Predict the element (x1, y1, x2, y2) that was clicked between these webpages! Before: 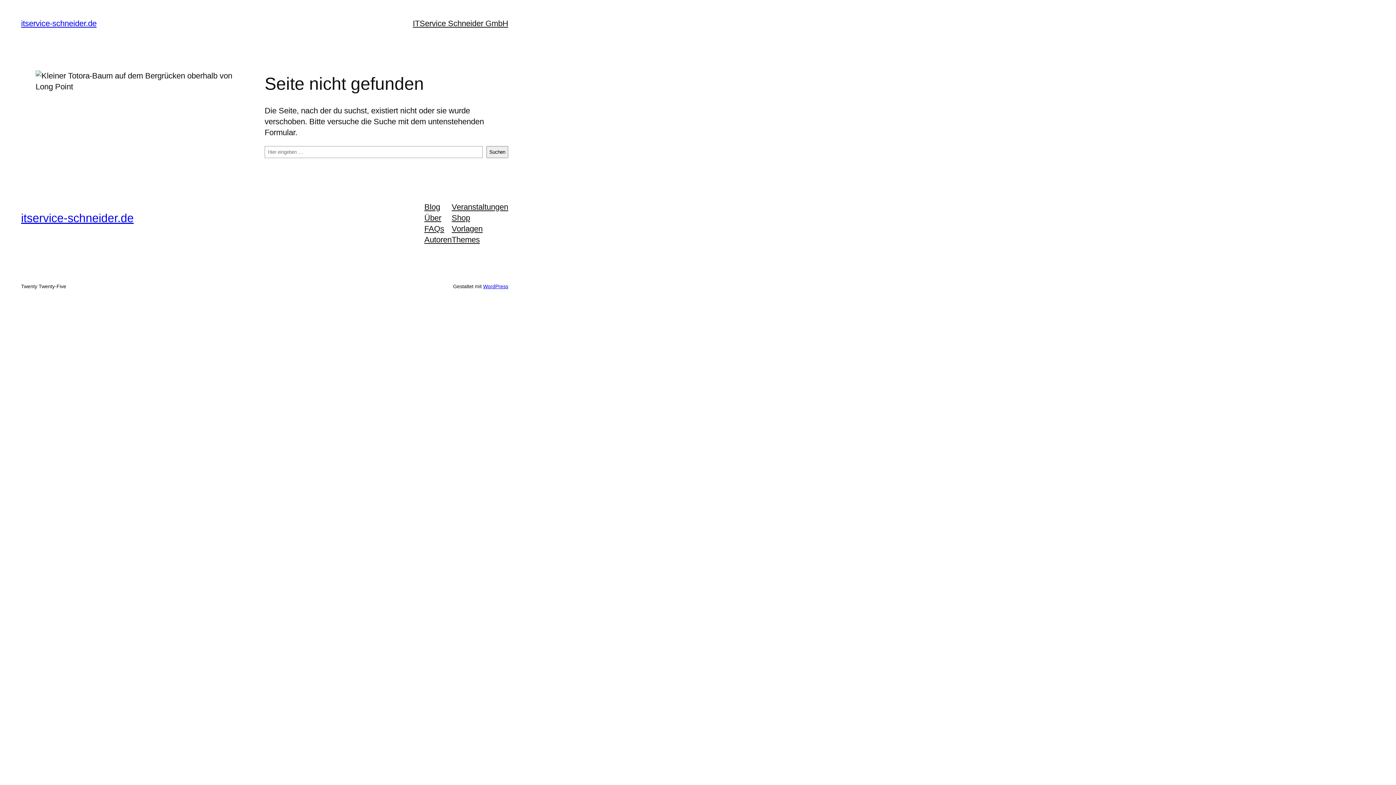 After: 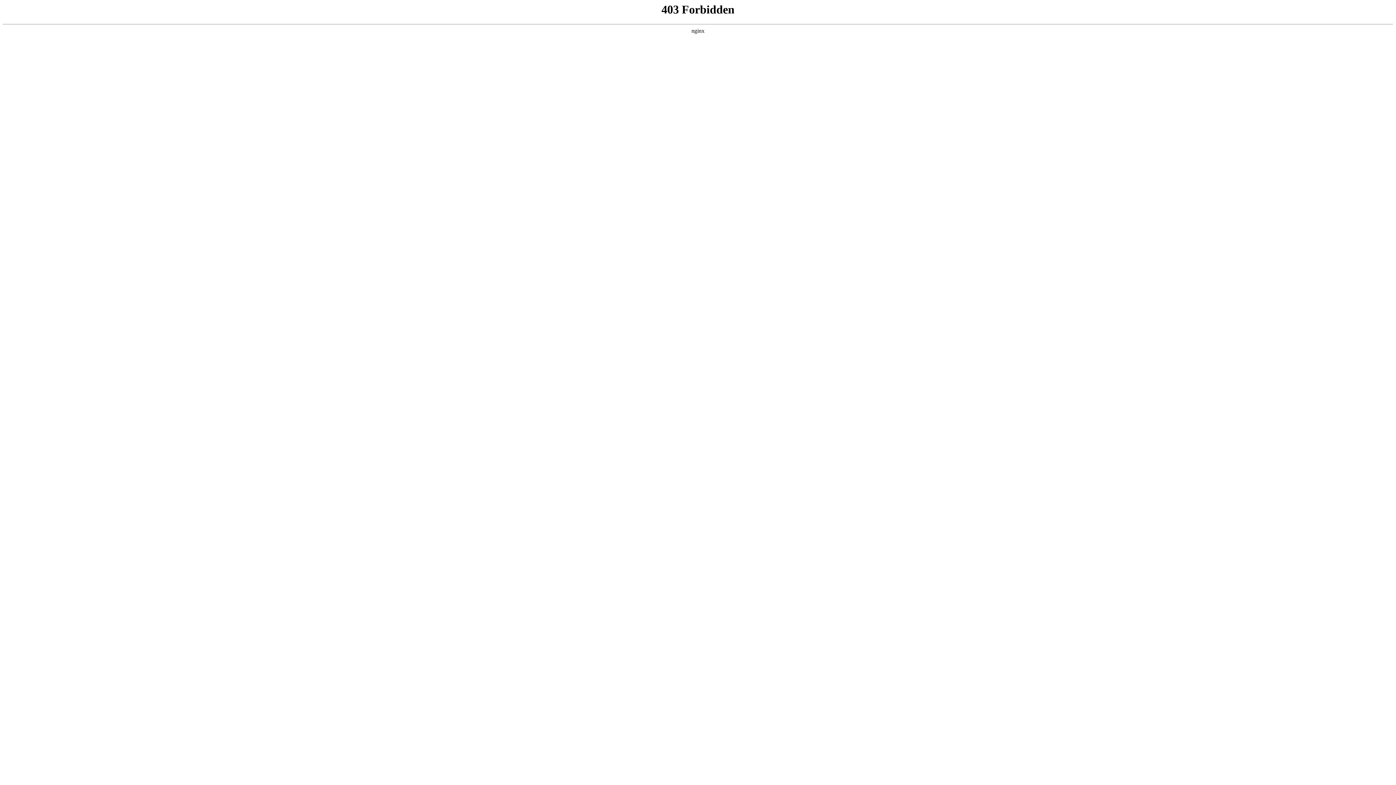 Action: bbox: (483, 283, 508, 289) label: WordPress